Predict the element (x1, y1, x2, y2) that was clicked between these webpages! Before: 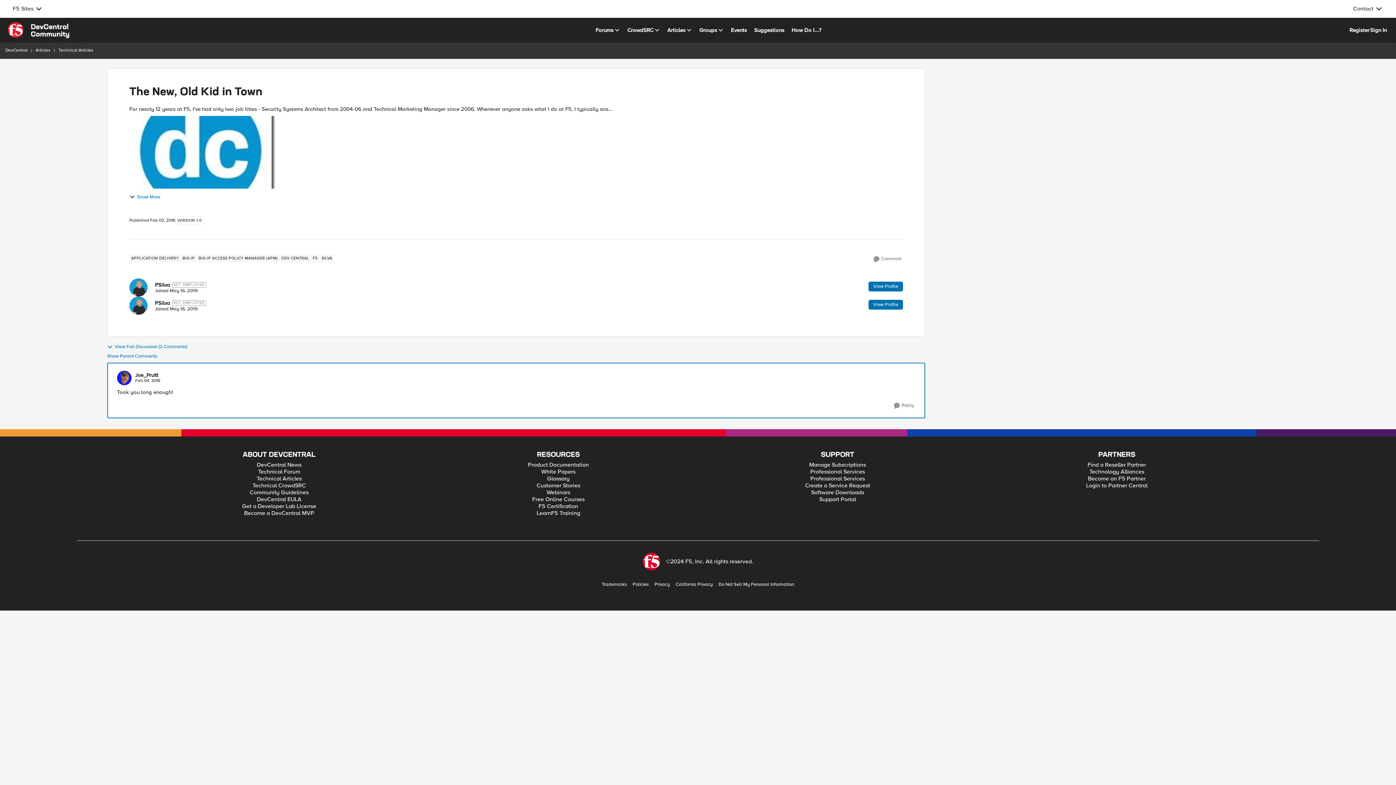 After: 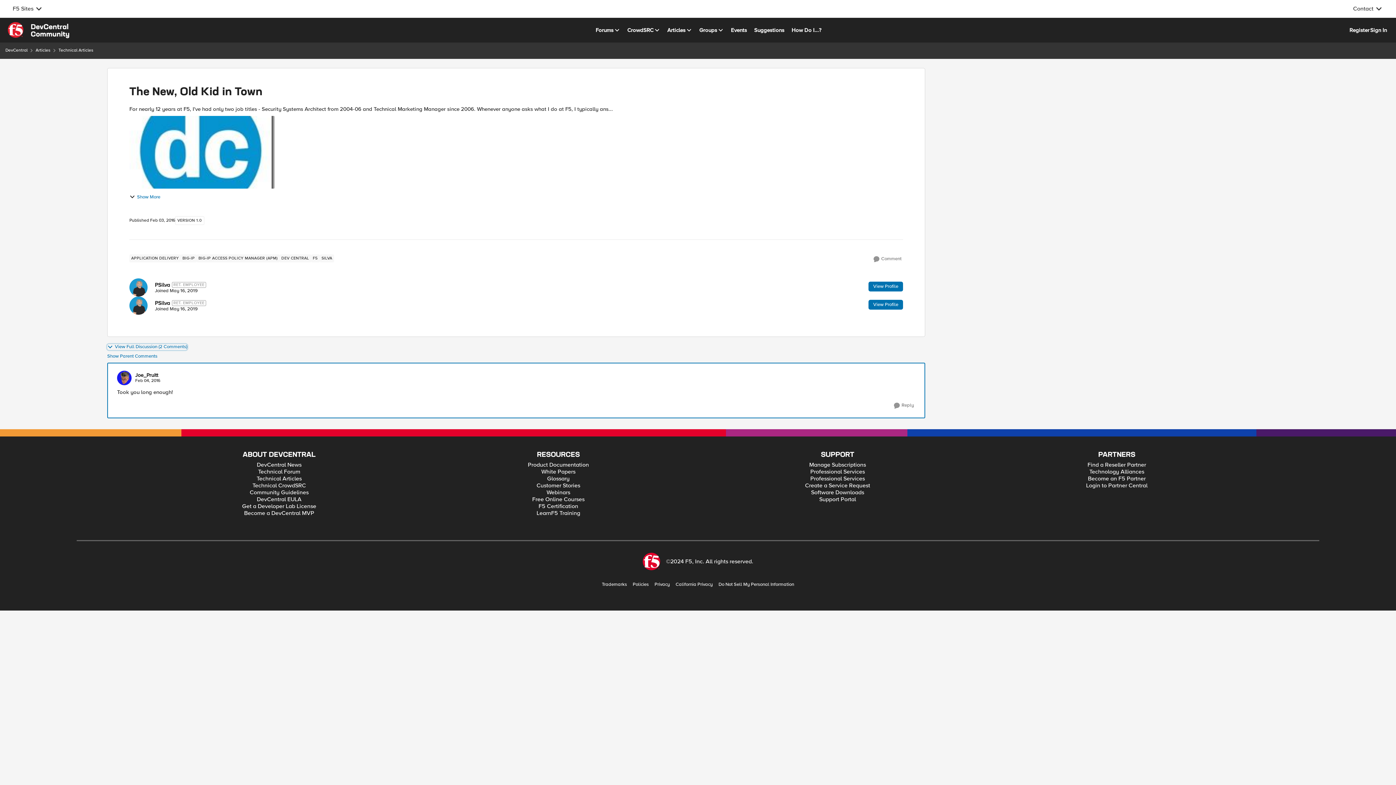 Action: label: View Full Discussion (2 Comments) bbox: (107, 344, 187, 350)